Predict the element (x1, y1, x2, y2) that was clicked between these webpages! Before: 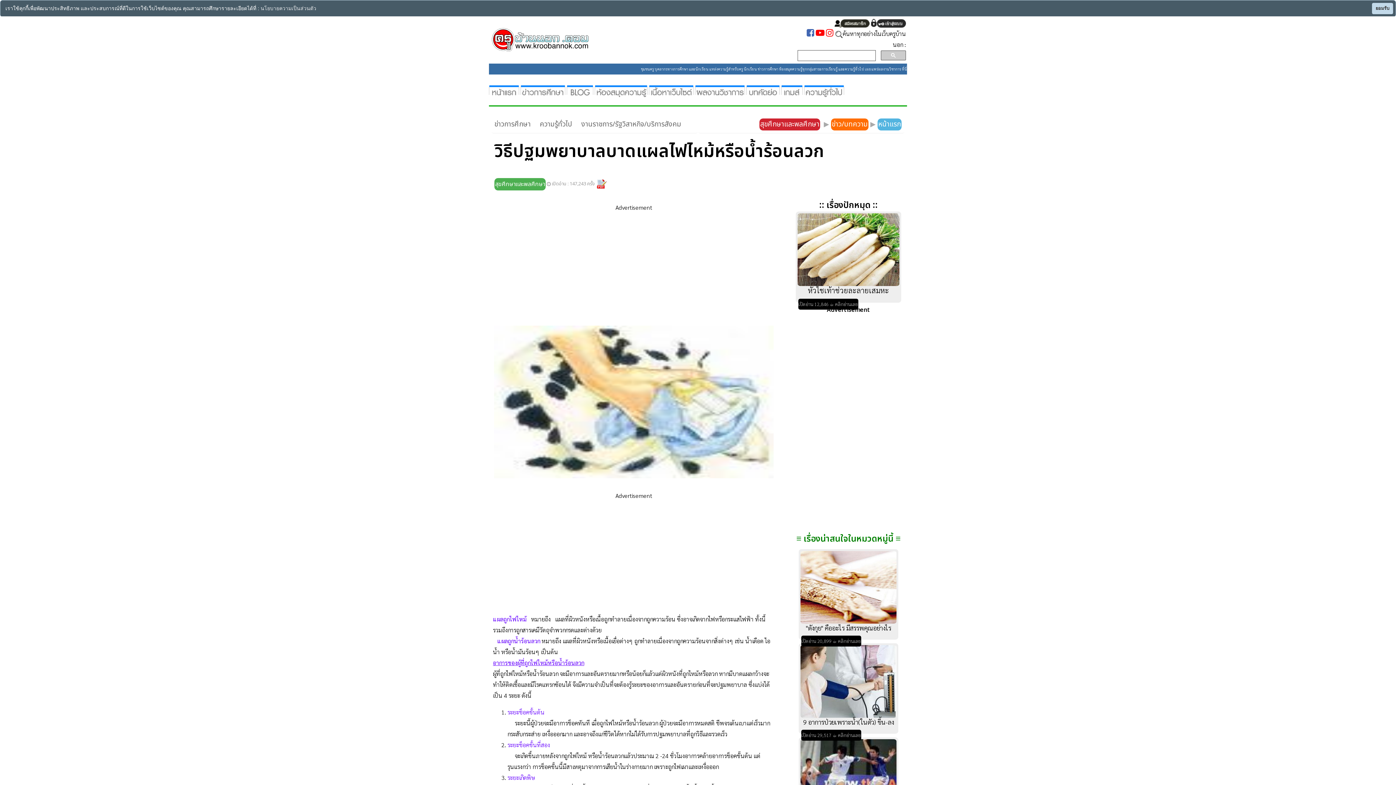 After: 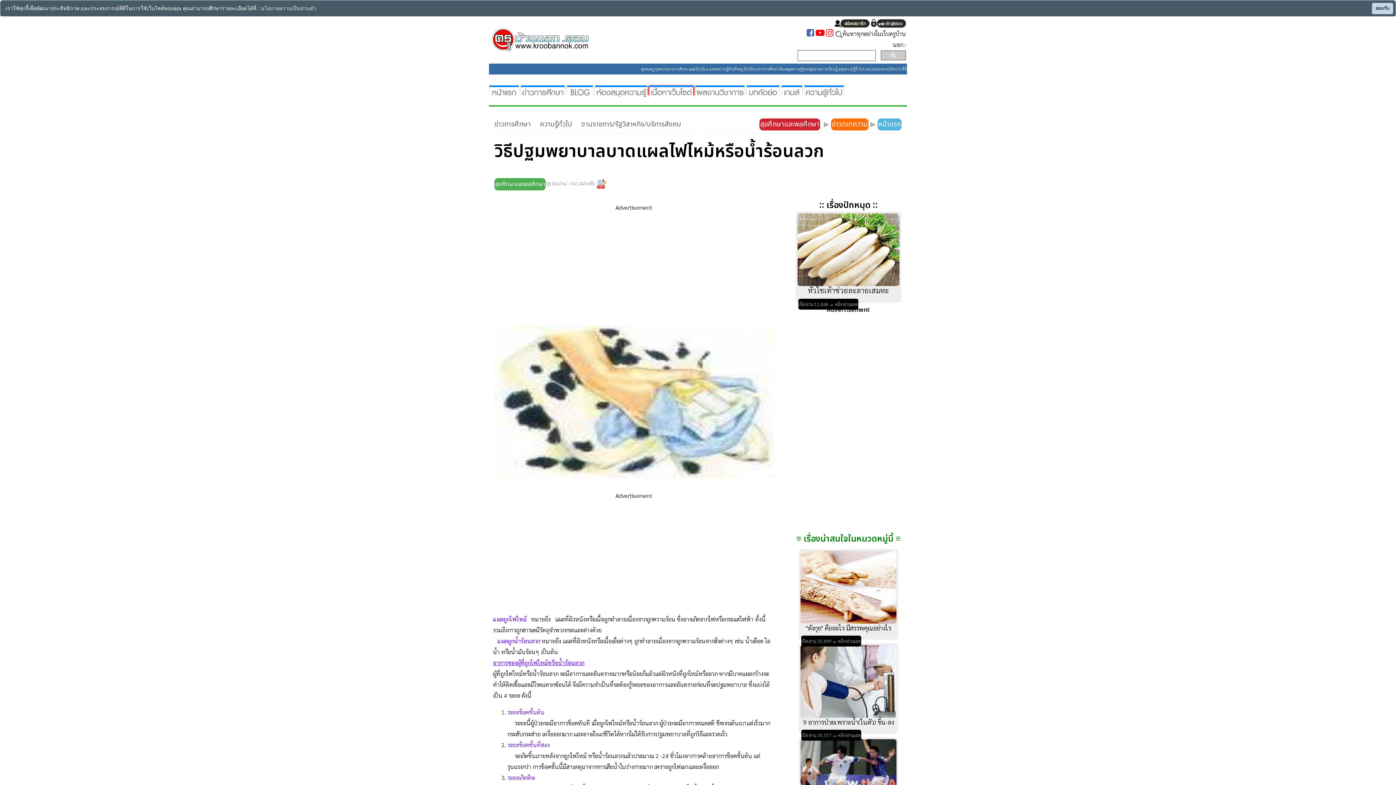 Action: bbox: (649, 86, 693, 94)